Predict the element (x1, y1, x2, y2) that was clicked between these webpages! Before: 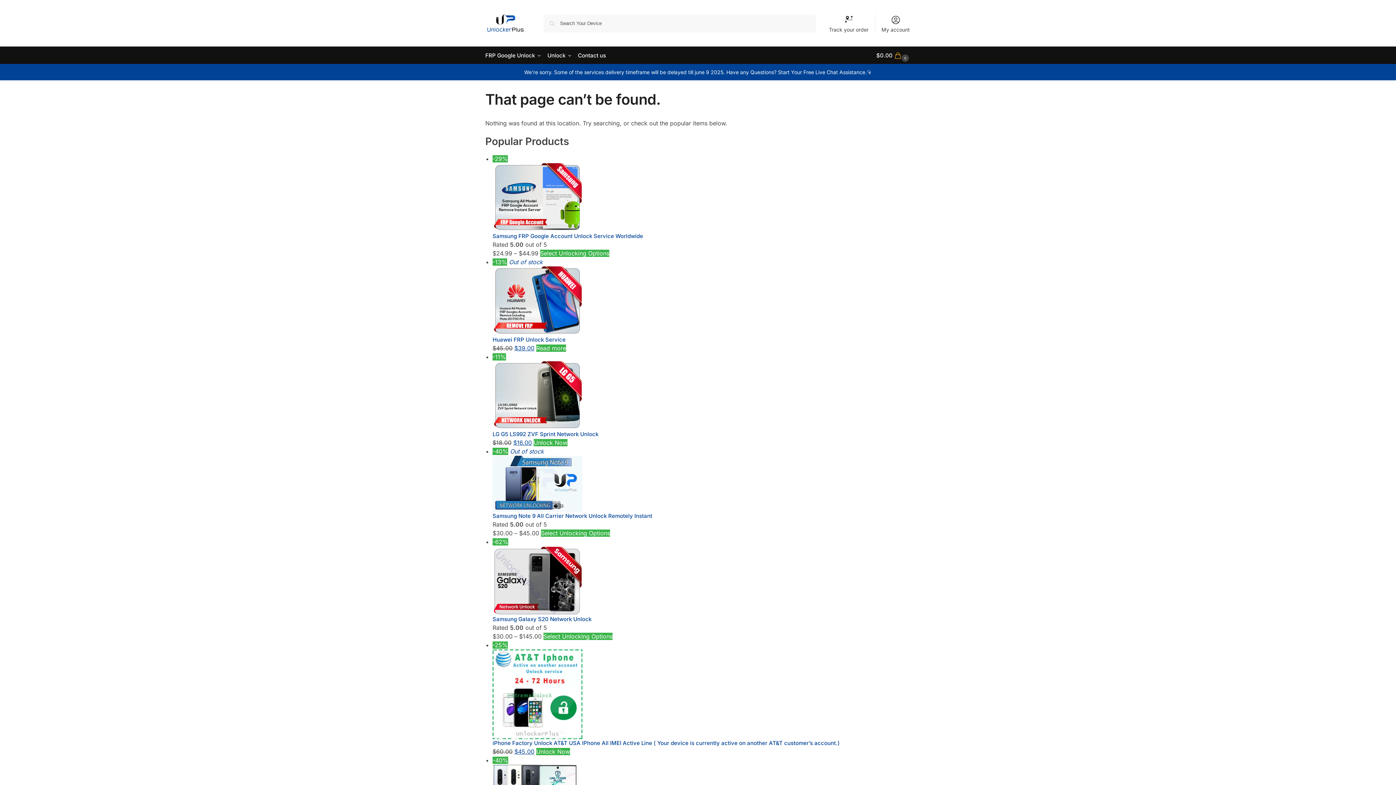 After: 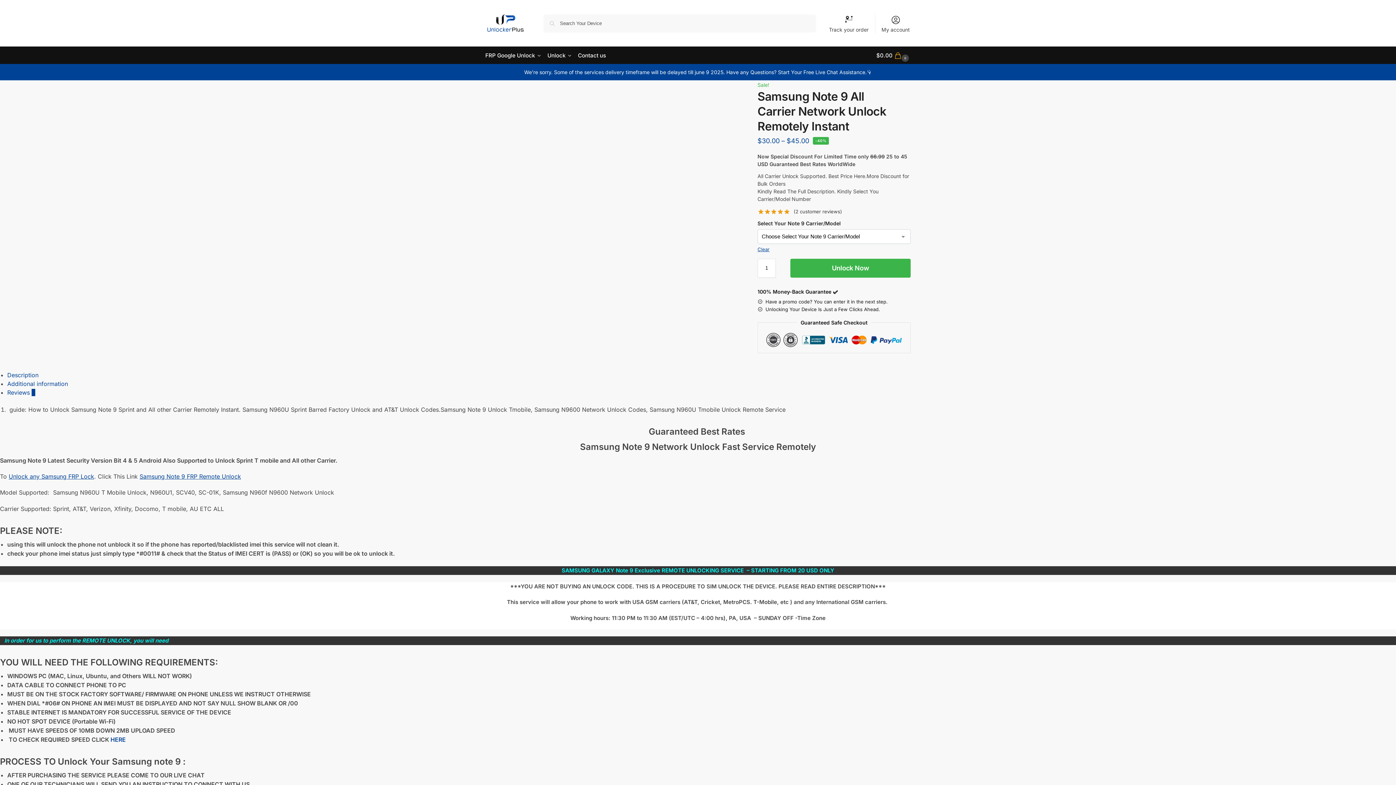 Action: bbox: (492, 512, 652, 519) label: Samsung Note 9 All Carrier Network Unlock Remotely Instant